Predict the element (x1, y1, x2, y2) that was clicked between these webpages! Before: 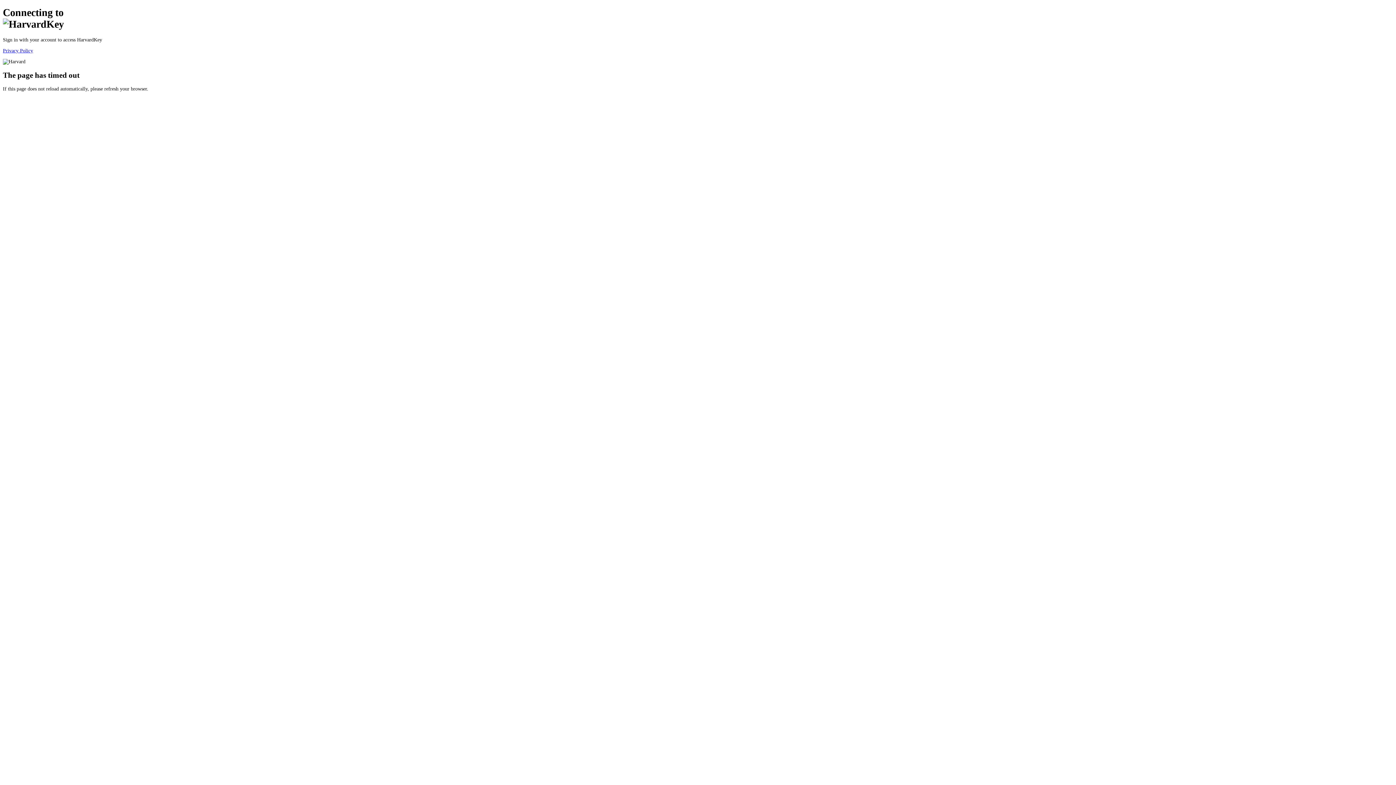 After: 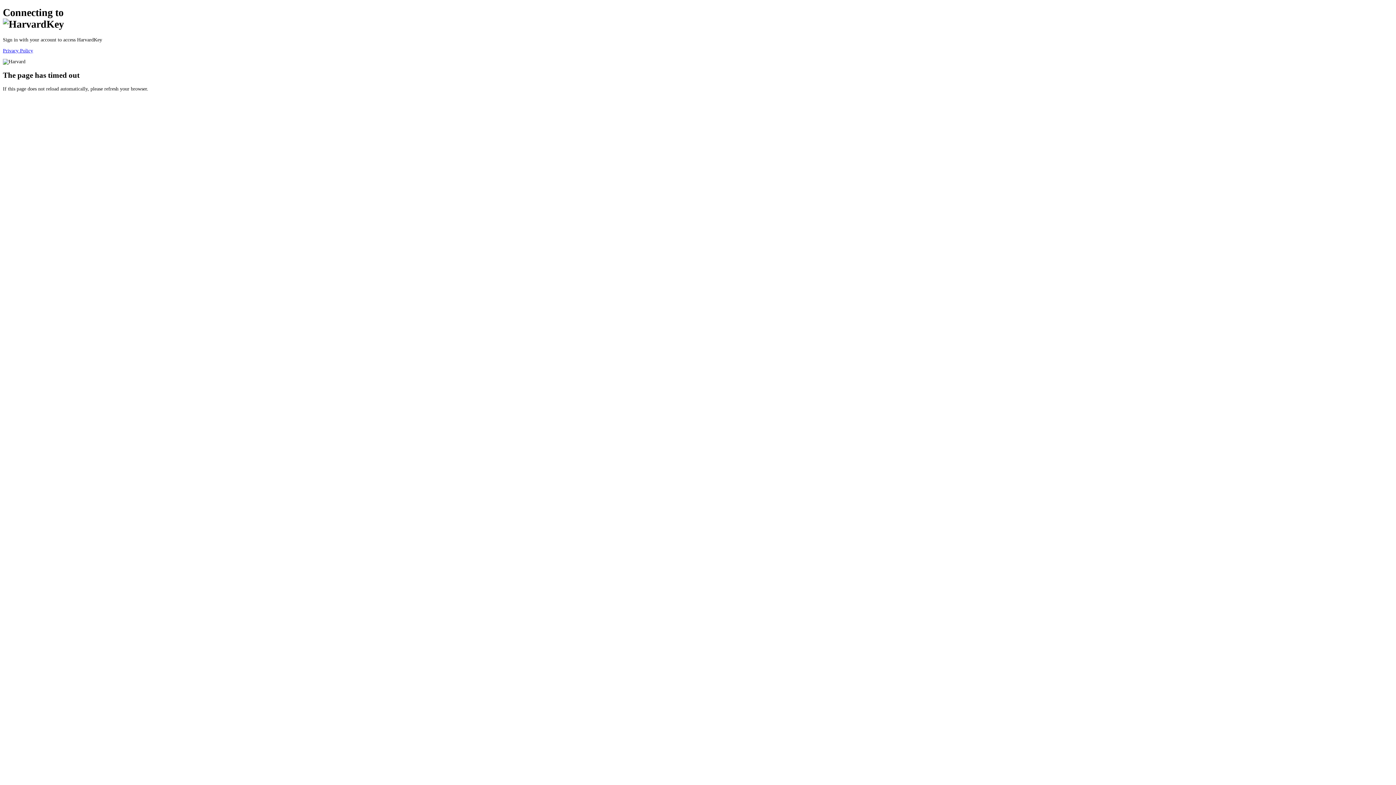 Action: bbox: (2, 47, 33, 53) label: Privacy Policy